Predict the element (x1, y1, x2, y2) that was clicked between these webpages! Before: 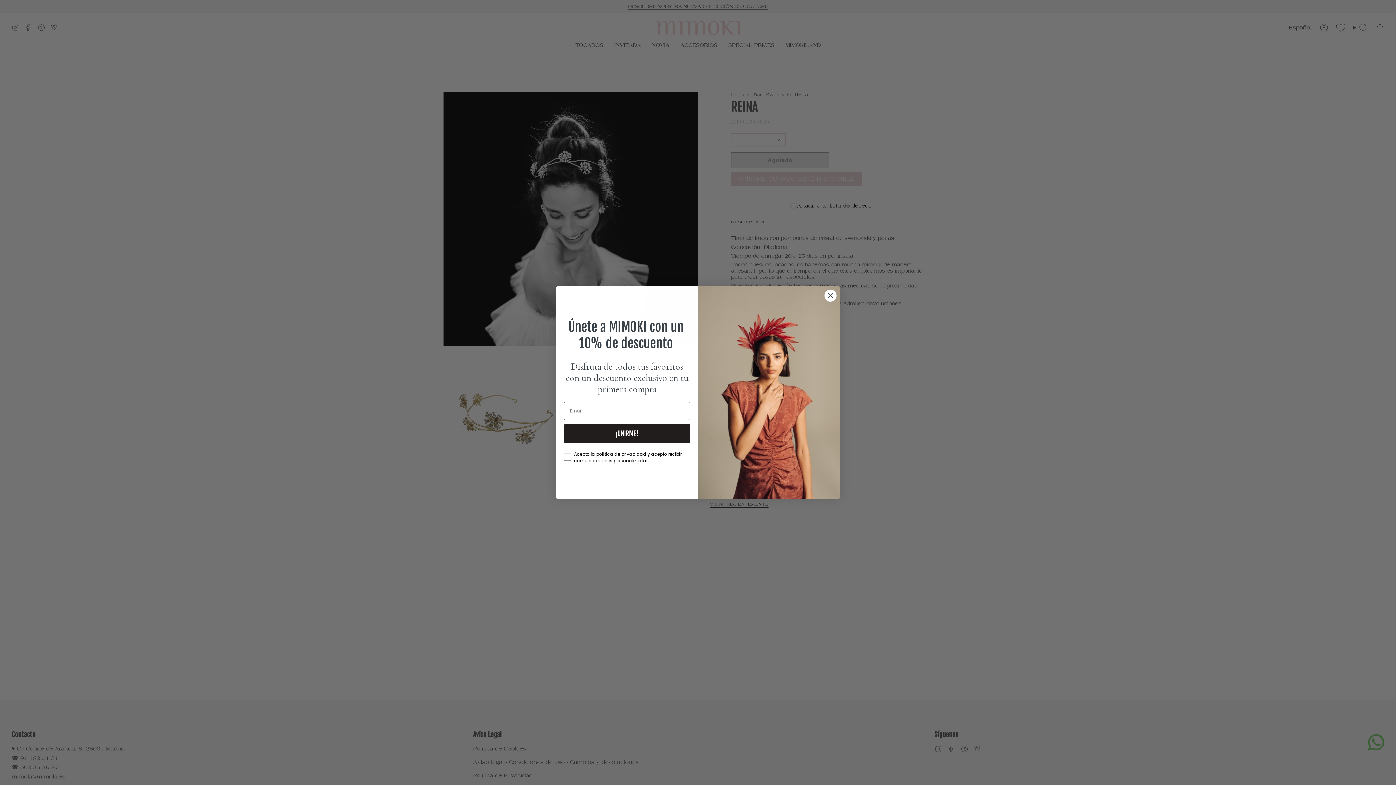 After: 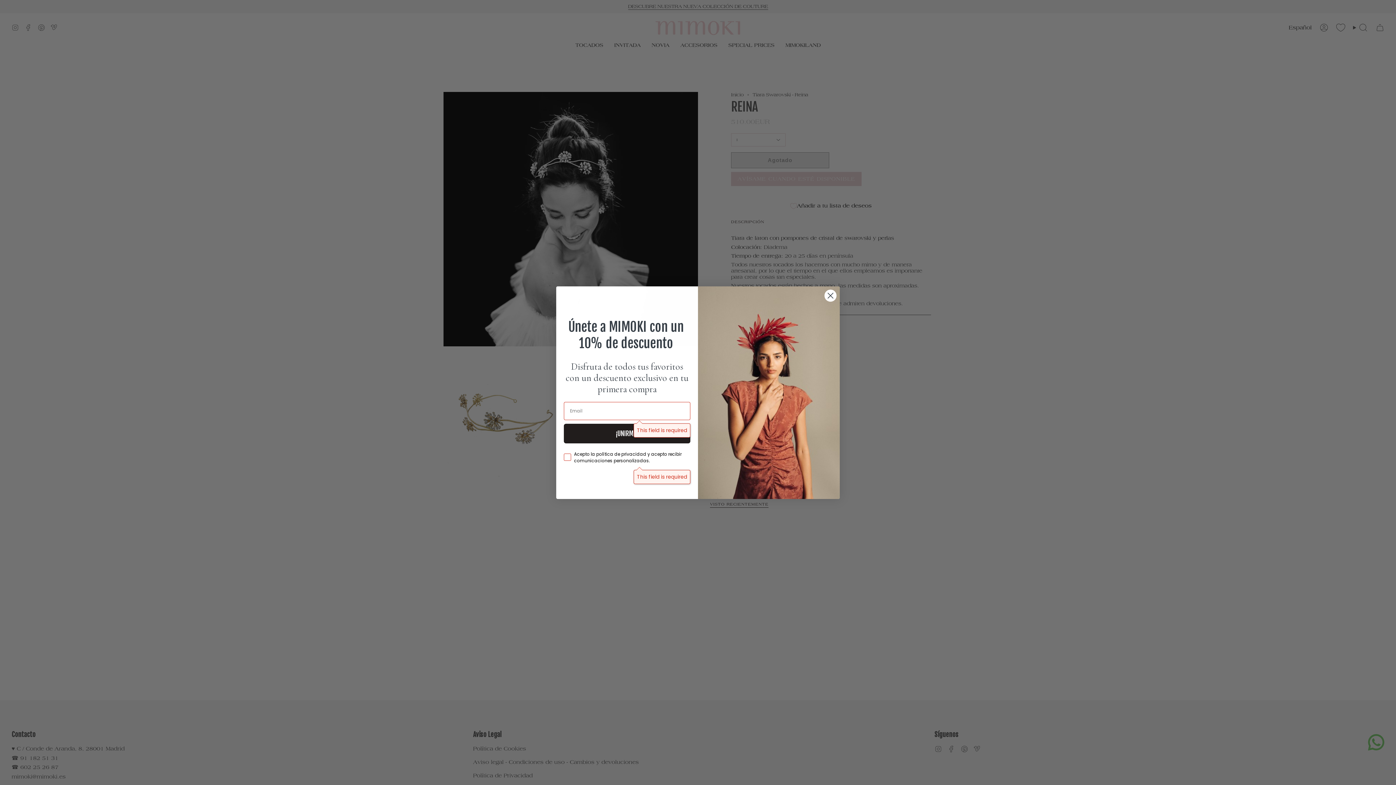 Action: label: ¡UNIRME! bbox: (564, 423, 690, 443)